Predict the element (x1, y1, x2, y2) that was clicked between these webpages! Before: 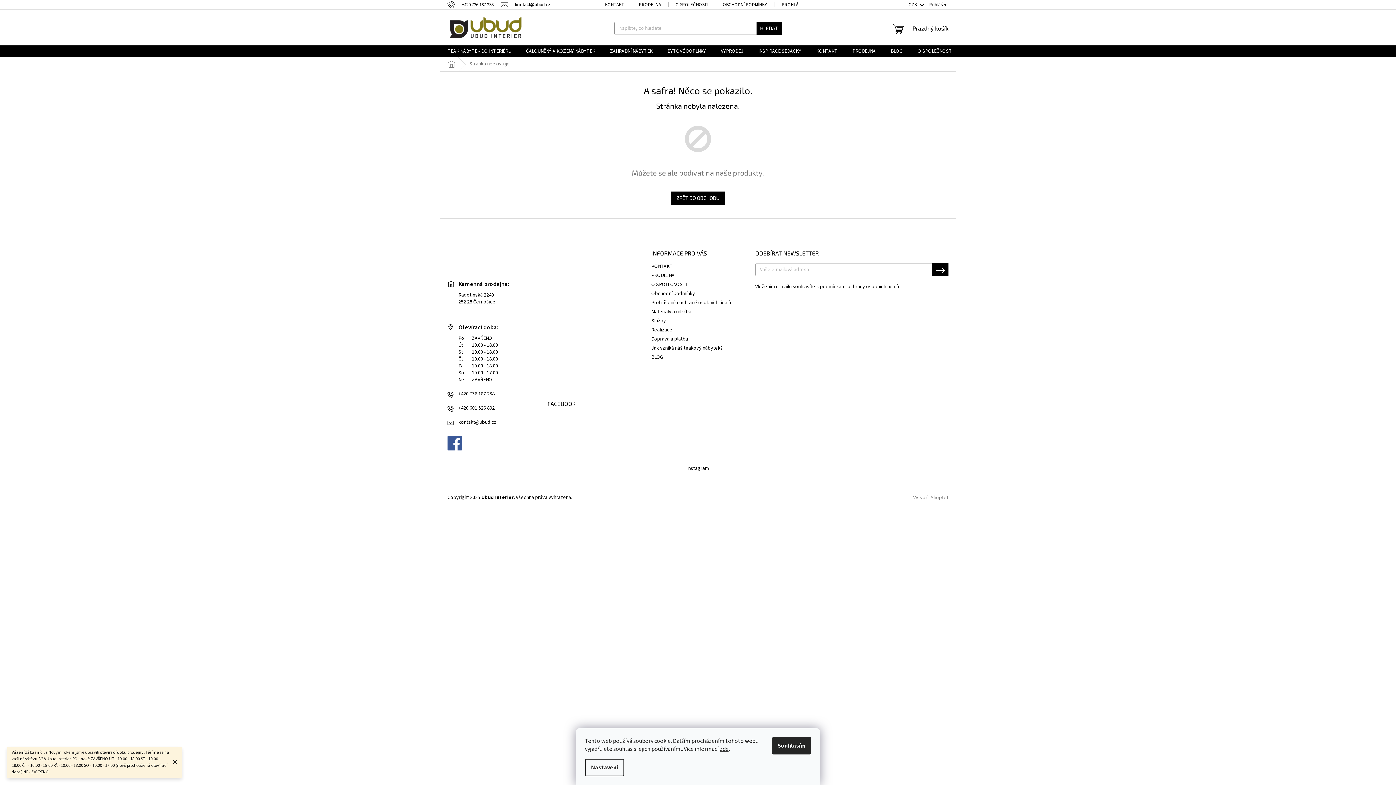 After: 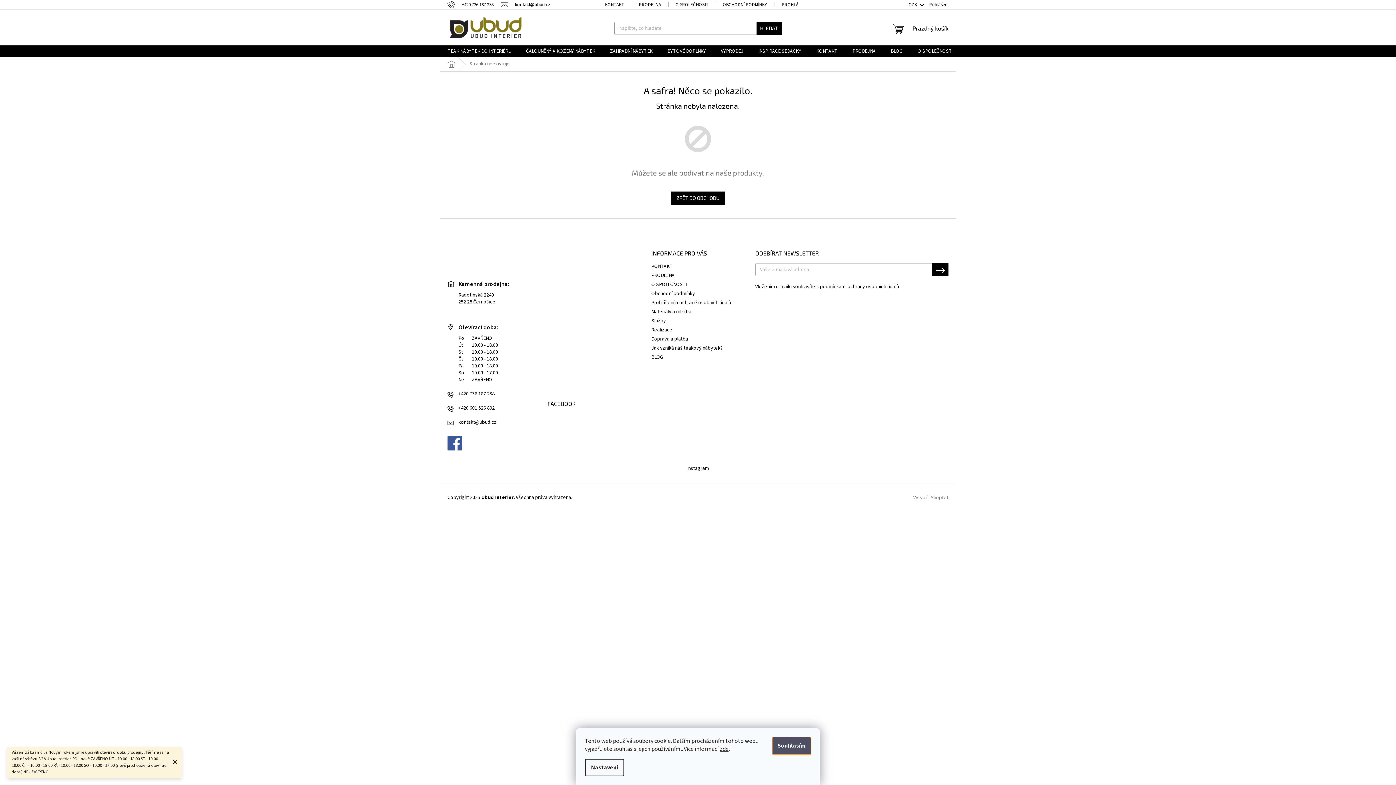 Action: label: Souhlasím bbox: (772, 737, 811, 754)